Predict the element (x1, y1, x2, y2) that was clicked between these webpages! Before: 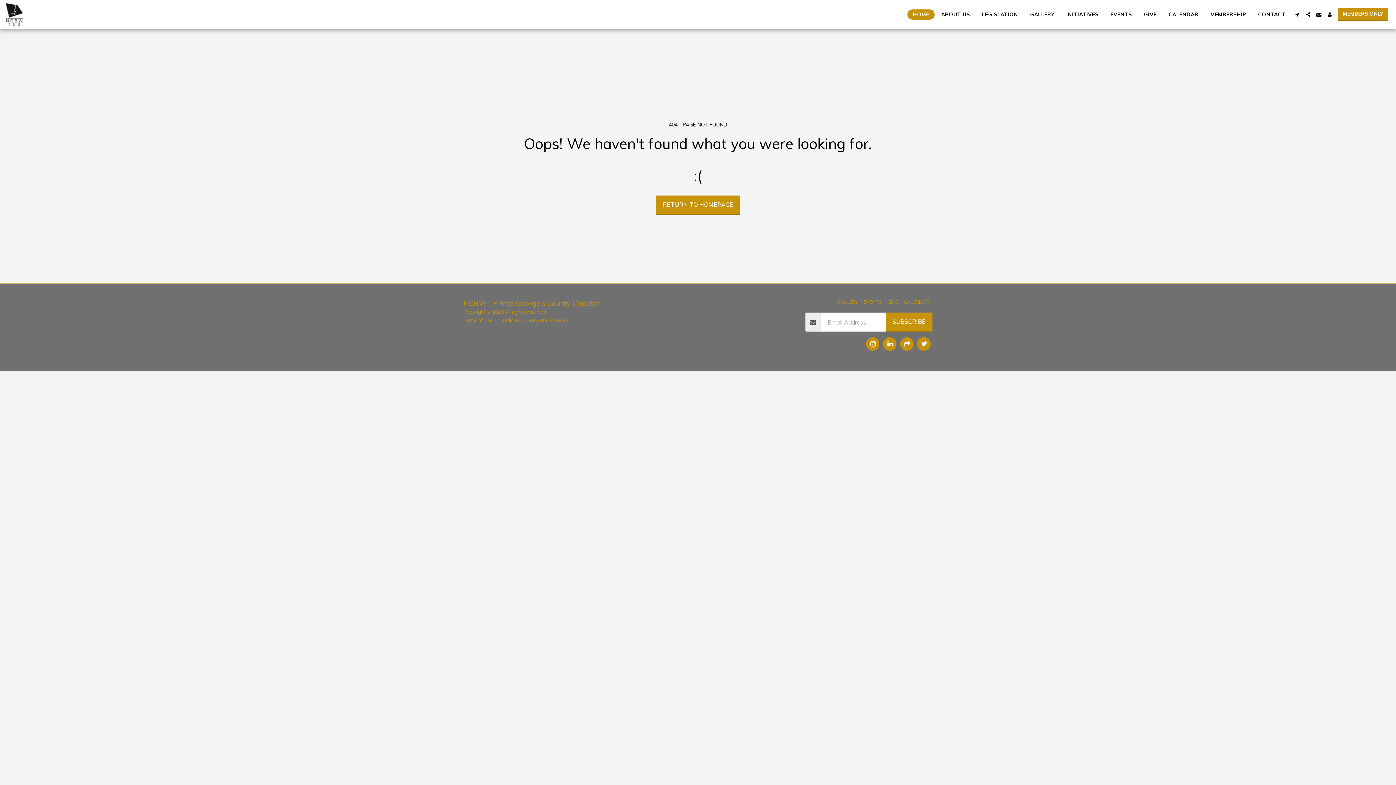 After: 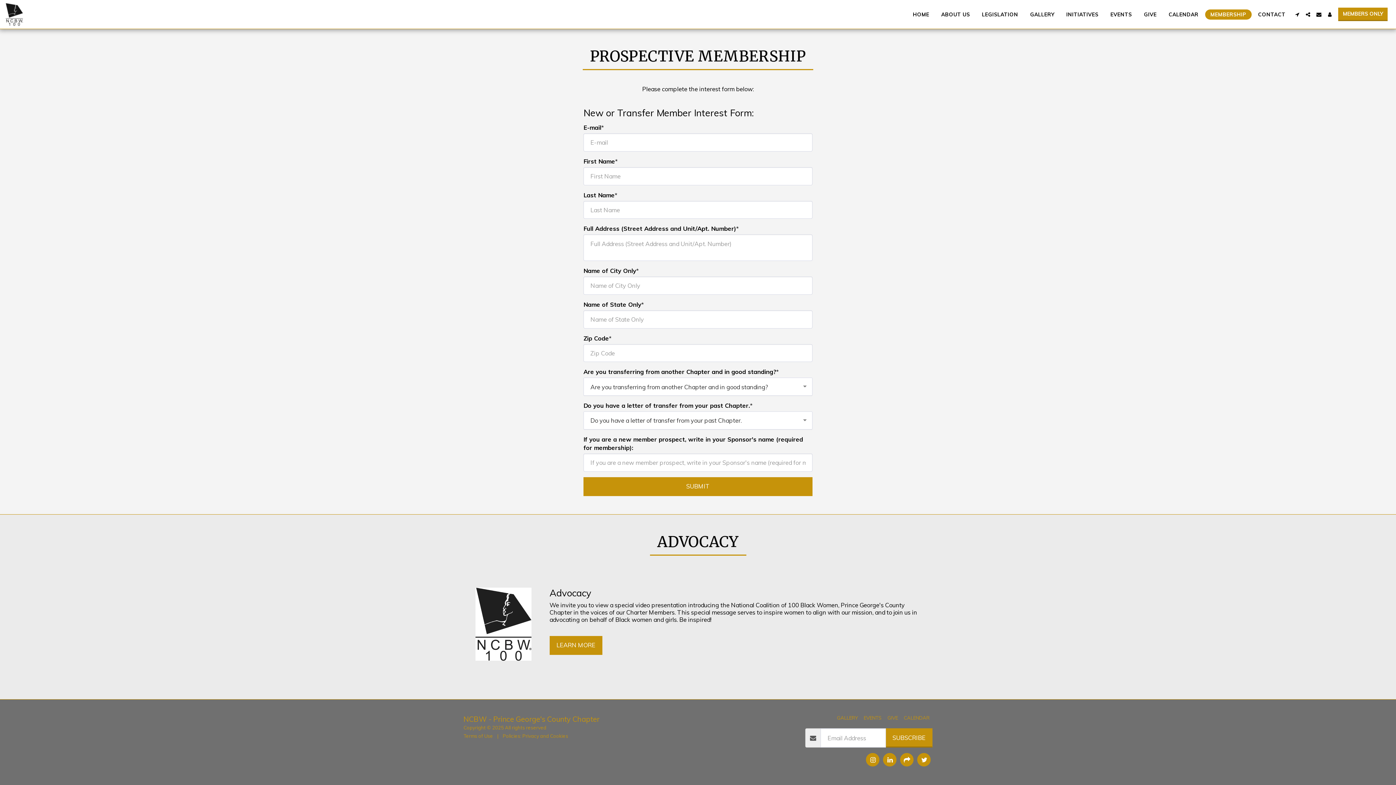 Action: bbox: (1205, 9, 1251, 19) label: MEMBERSHIP